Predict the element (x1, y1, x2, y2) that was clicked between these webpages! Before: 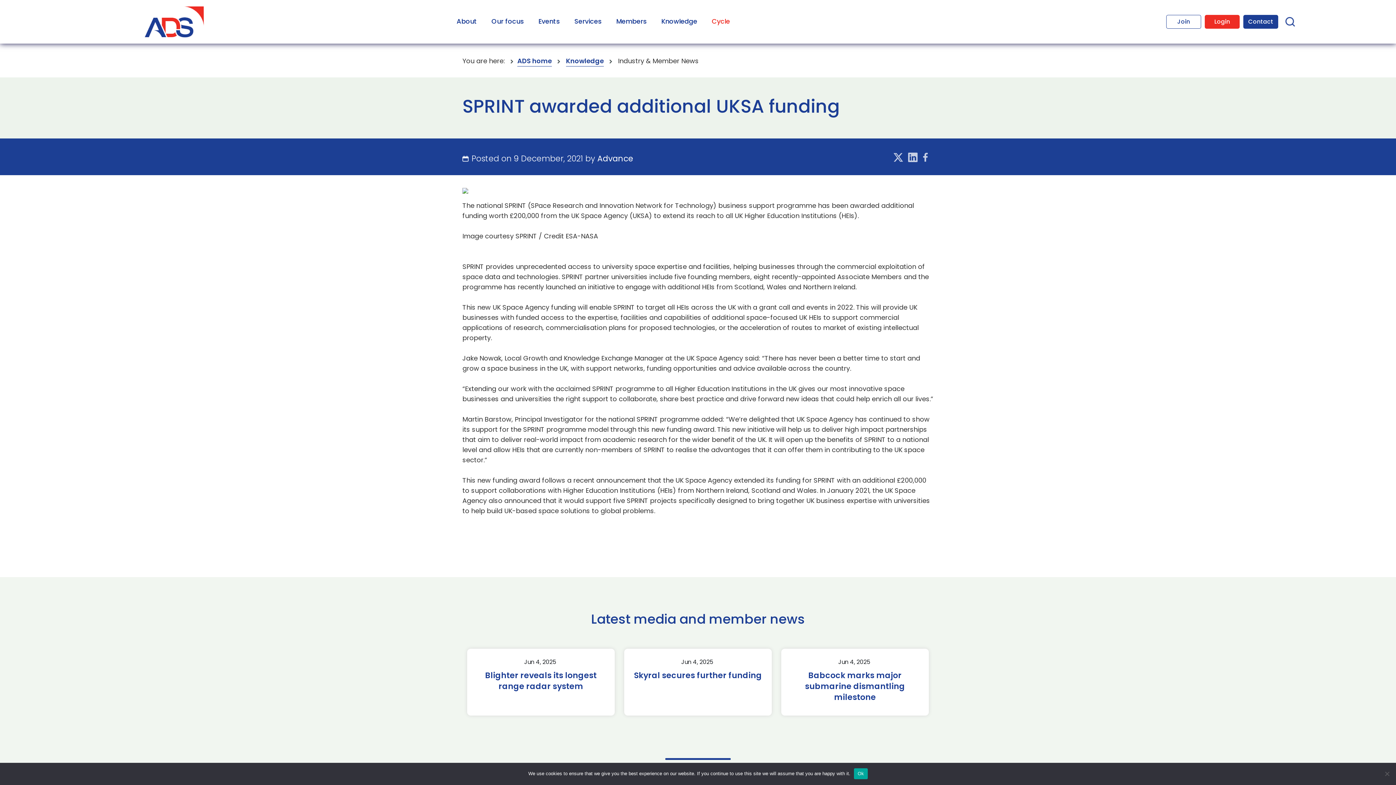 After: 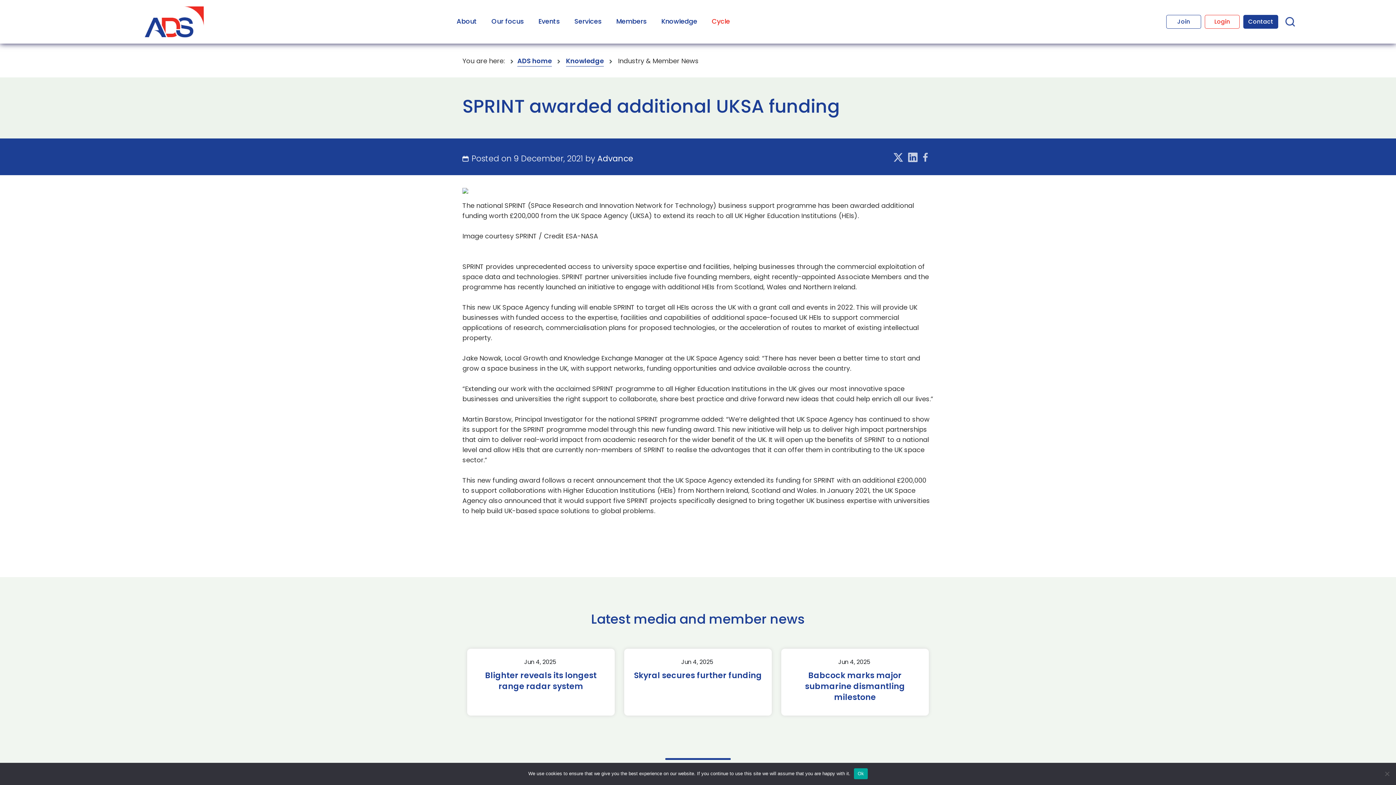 Action: bbox: (1205, 14, 1239, 28) label: Login